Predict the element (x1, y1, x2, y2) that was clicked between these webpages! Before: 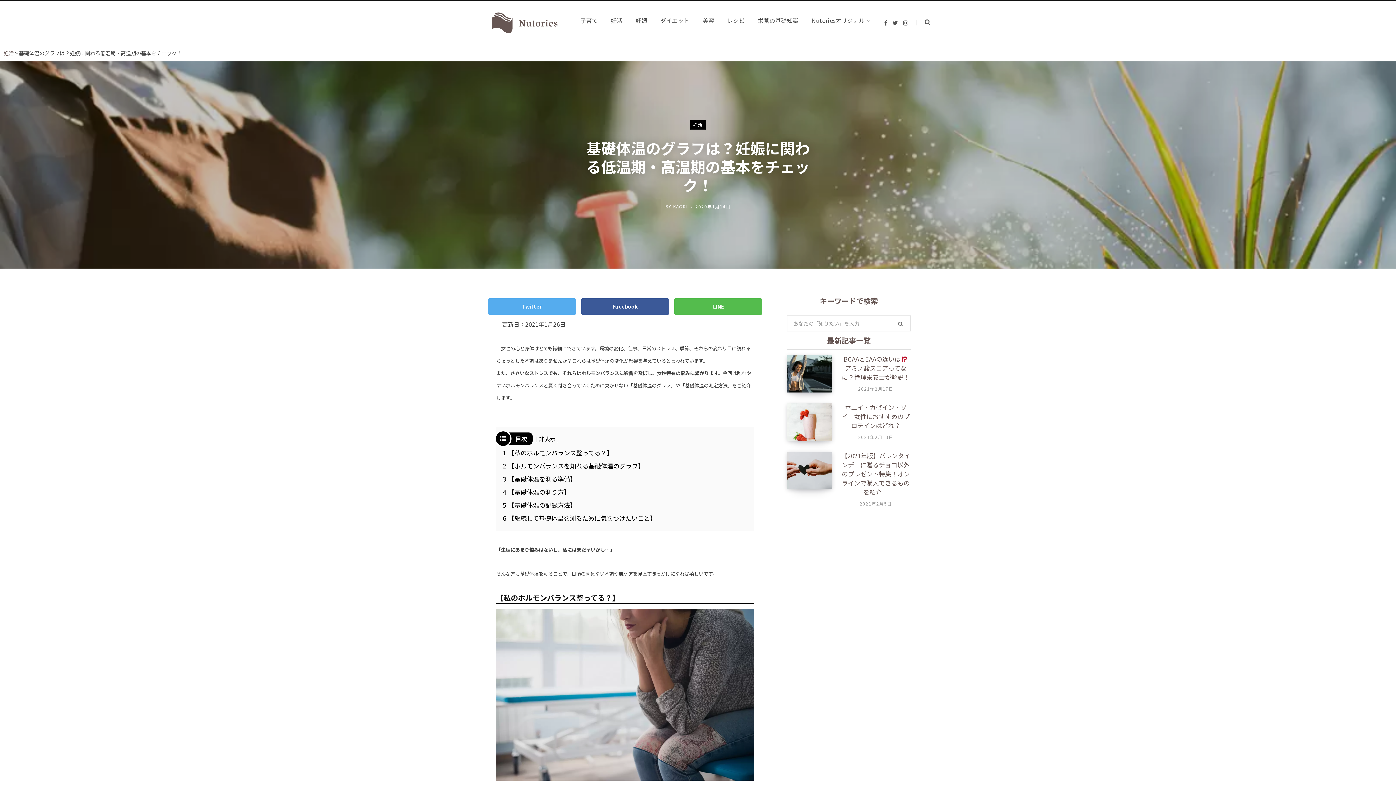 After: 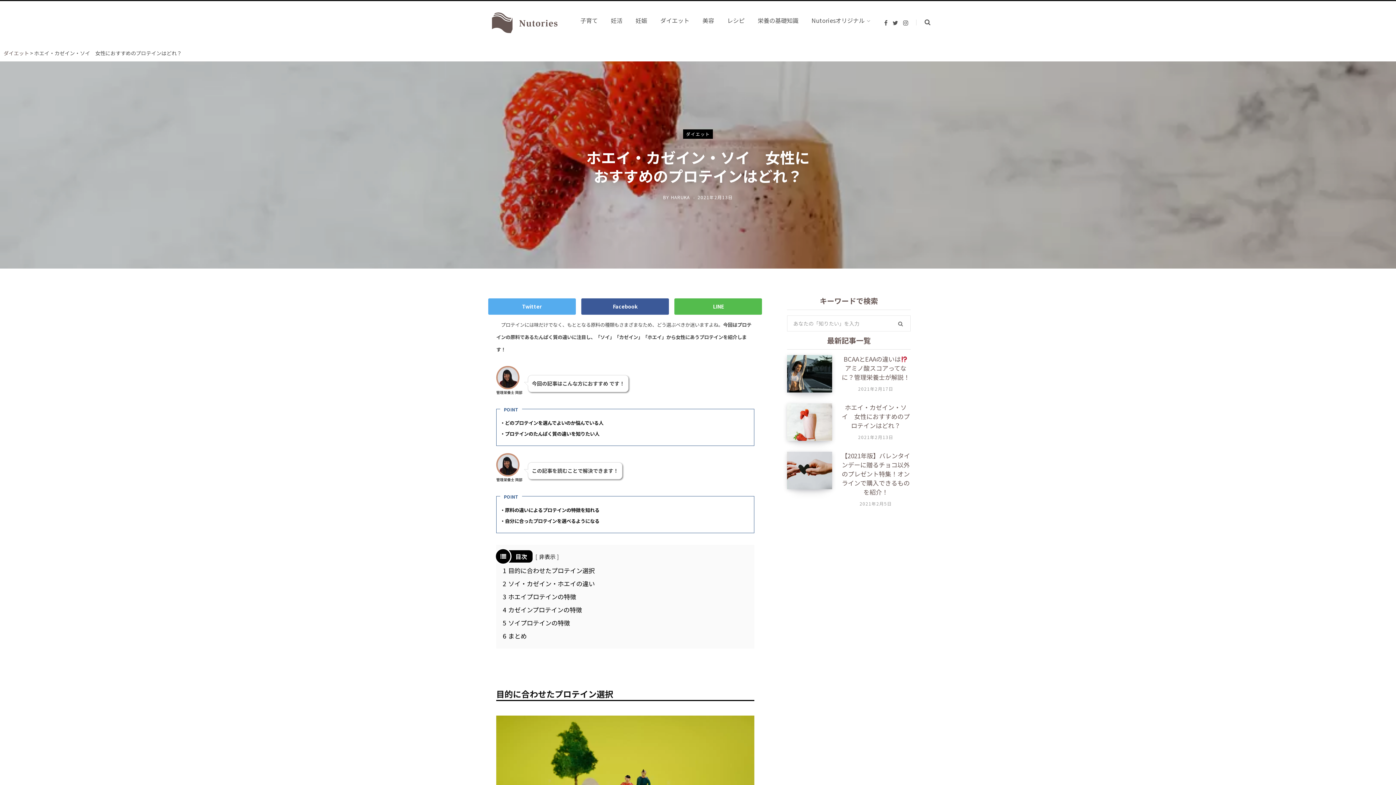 Action: bbox: (787, 403, 841, 441)